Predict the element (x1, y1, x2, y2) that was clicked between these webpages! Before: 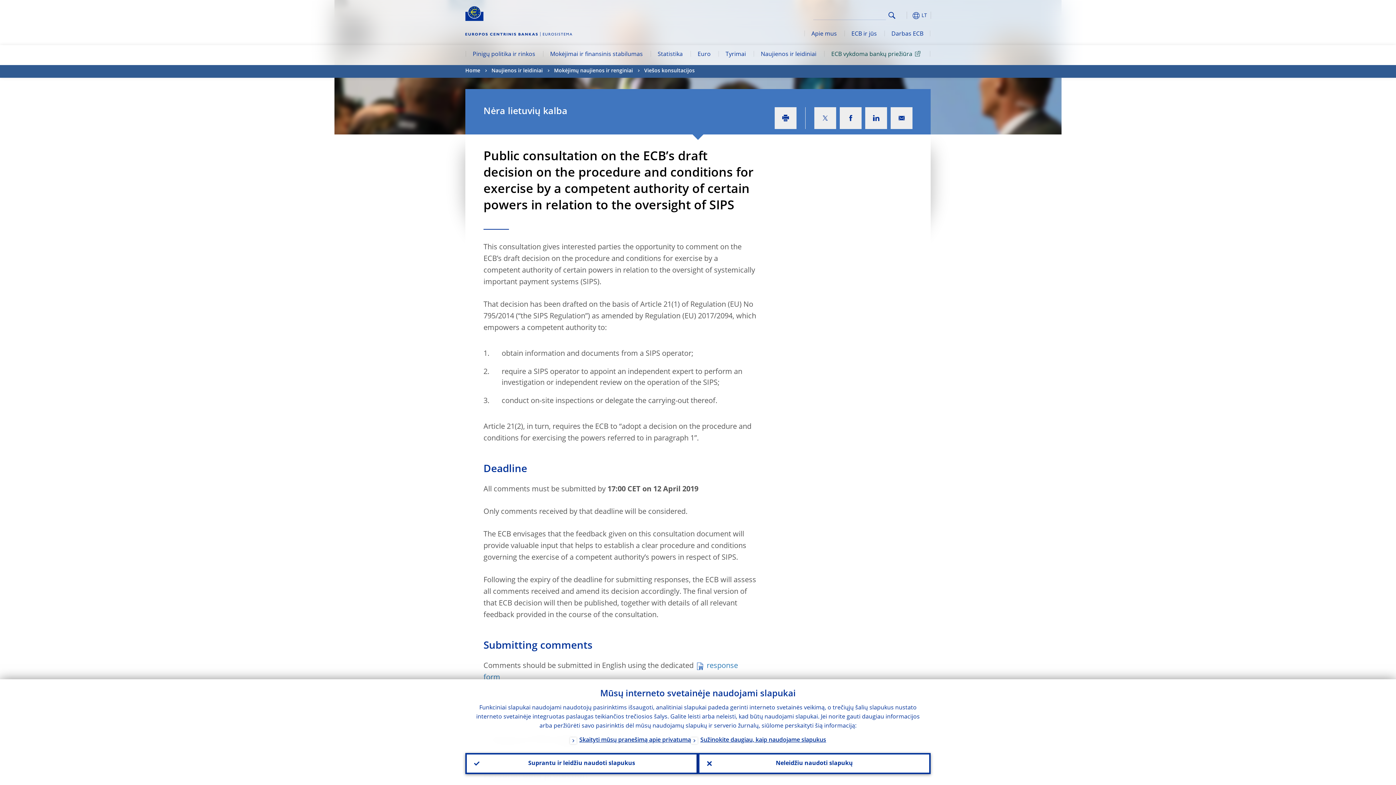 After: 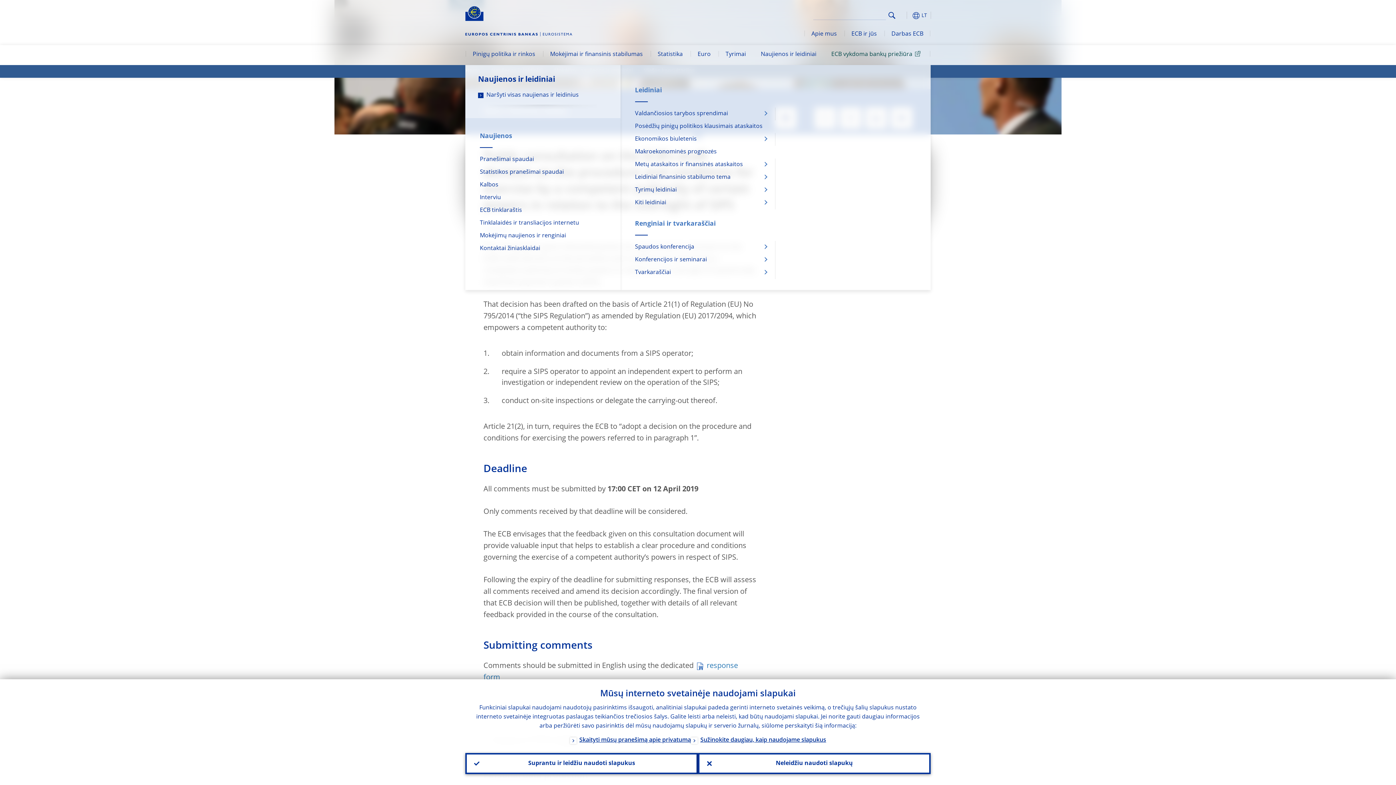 Action: label: Naujienos ir leidiniai bbox: (753, 45, 824, 65)